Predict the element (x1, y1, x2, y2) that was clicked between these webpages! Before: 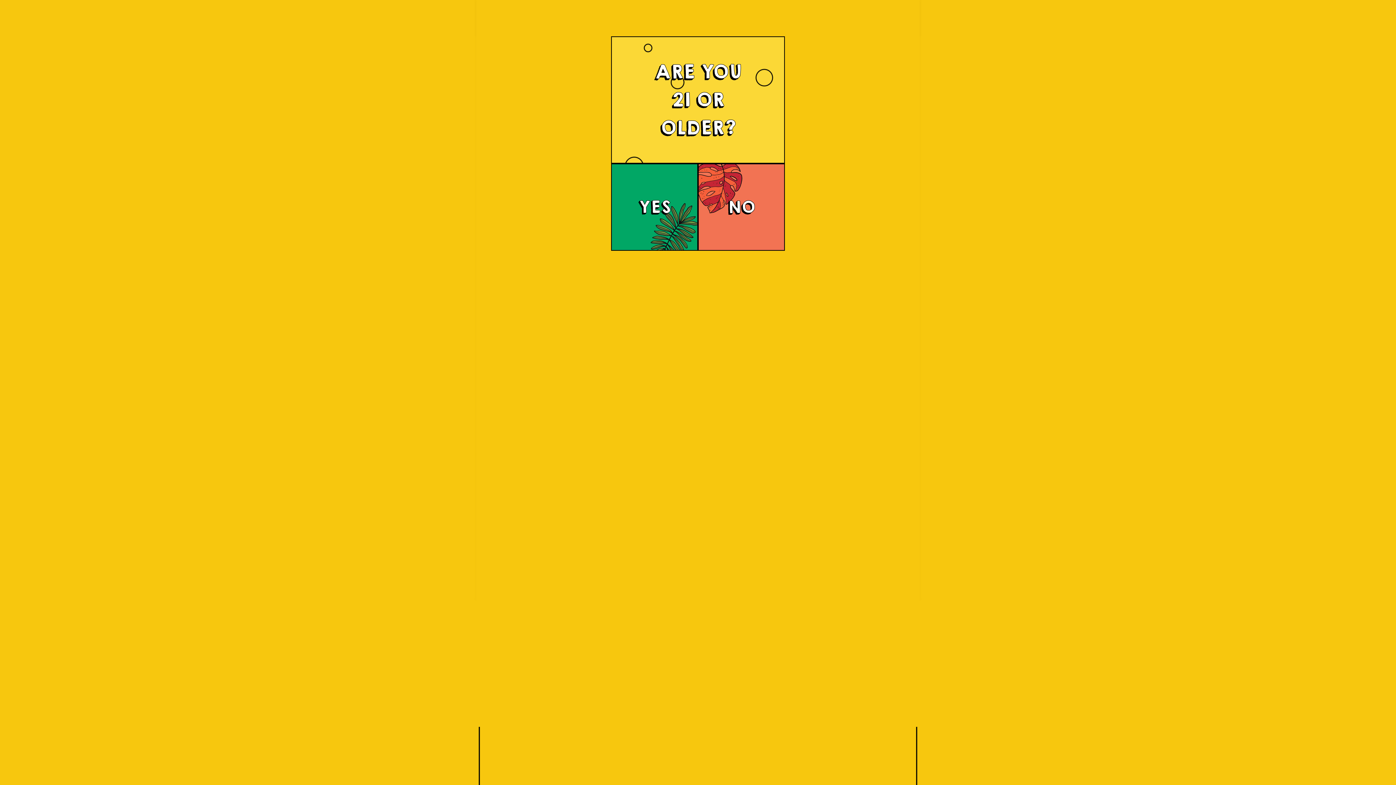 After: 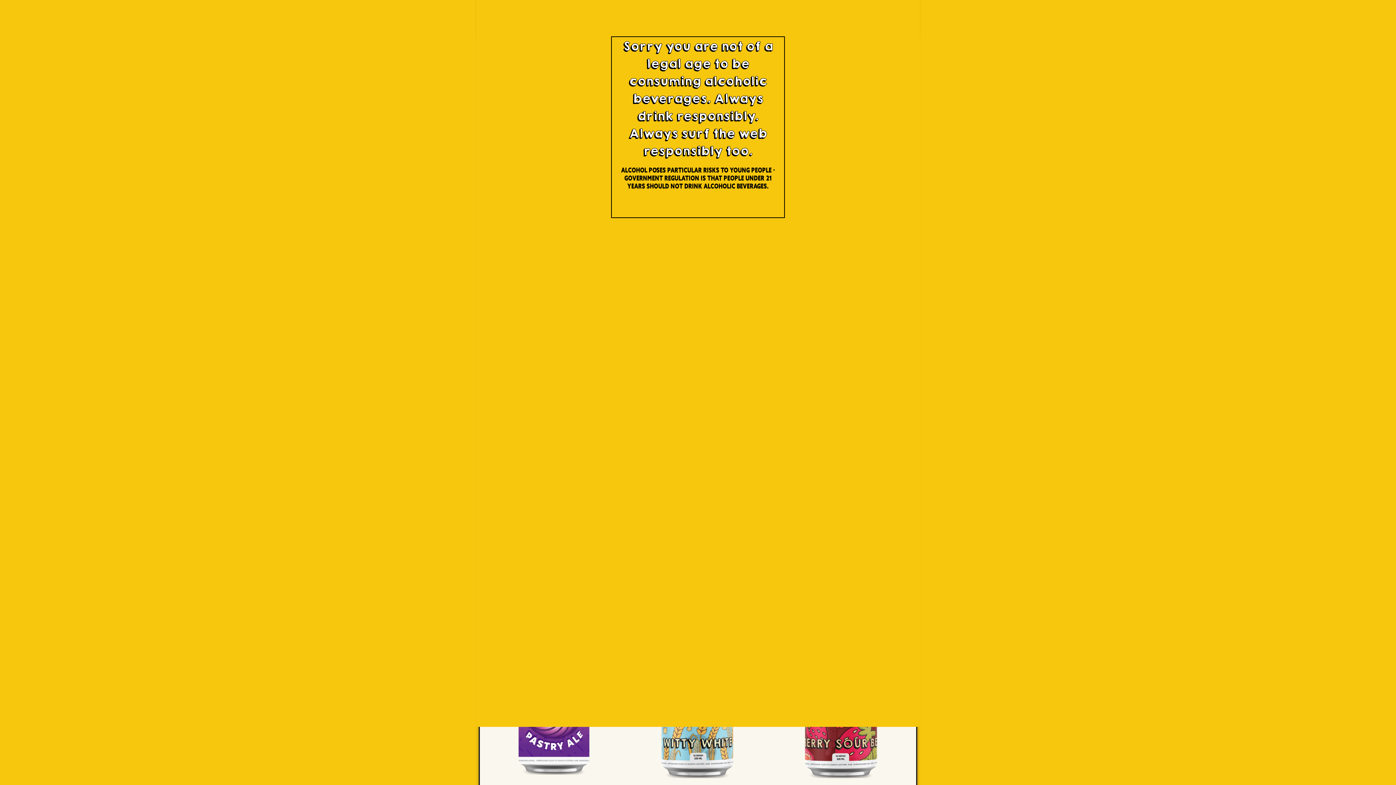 Action: label: NO bbox: (728, 195, 755, 219)